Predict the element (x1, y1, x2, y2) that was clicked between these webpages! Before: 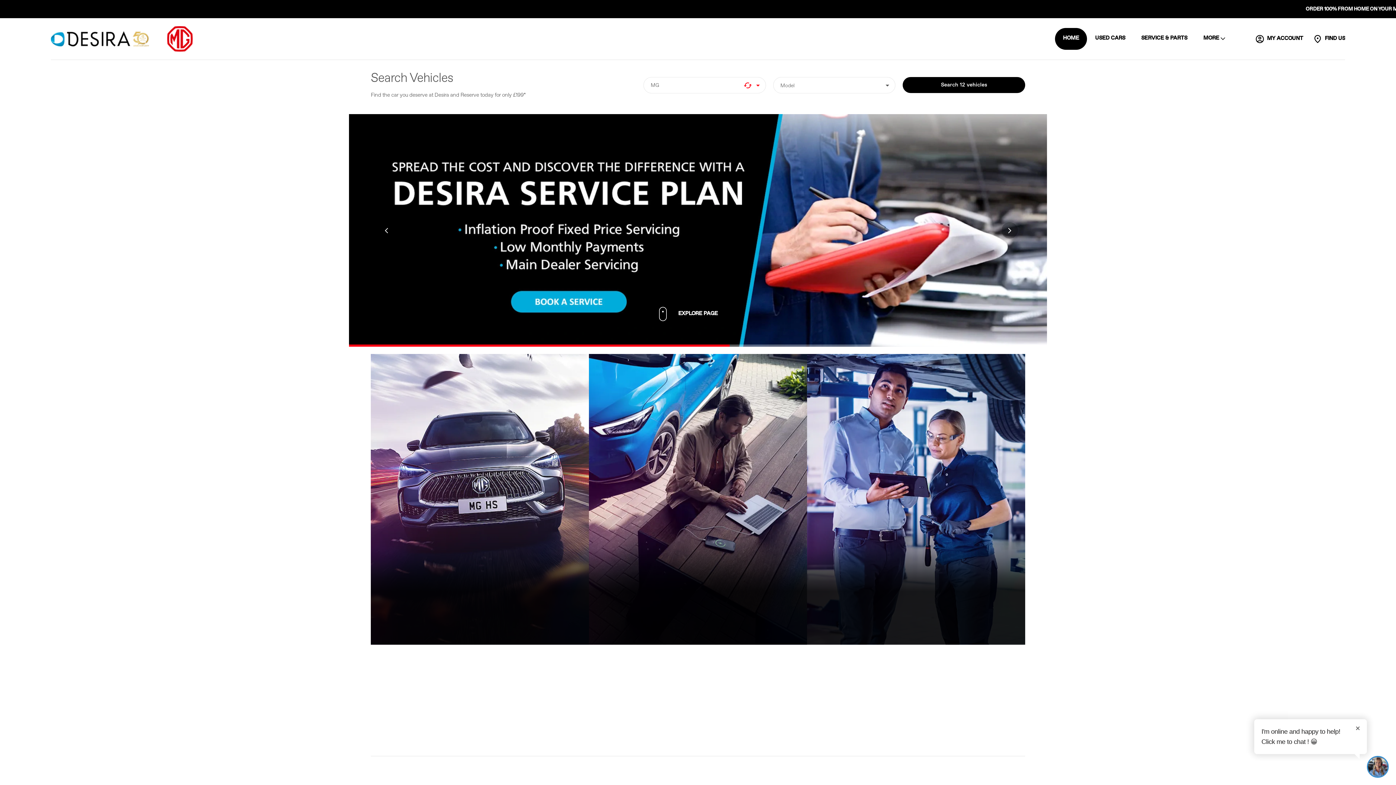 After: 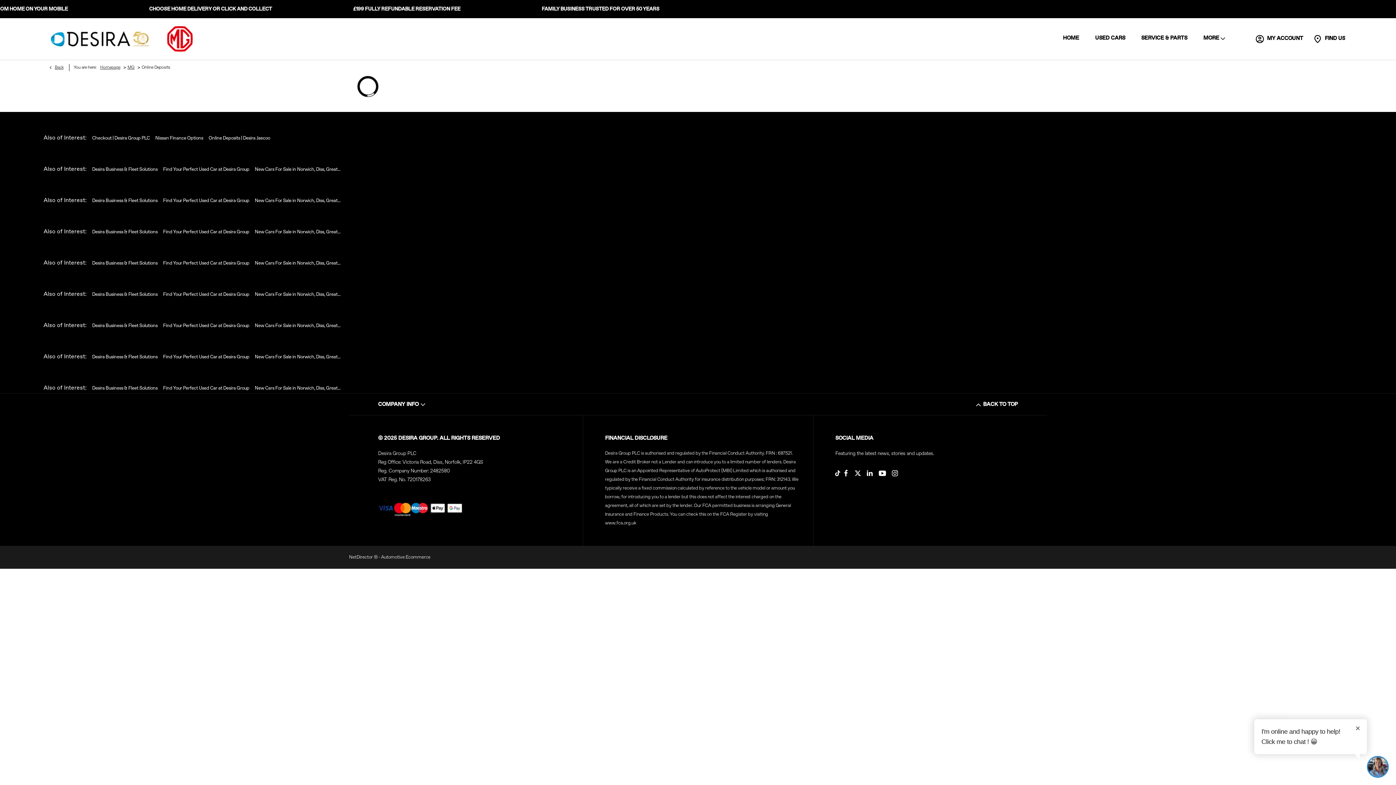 Action: bbox: (1252, 18, 1303, 59) label: MY ACCOUNT